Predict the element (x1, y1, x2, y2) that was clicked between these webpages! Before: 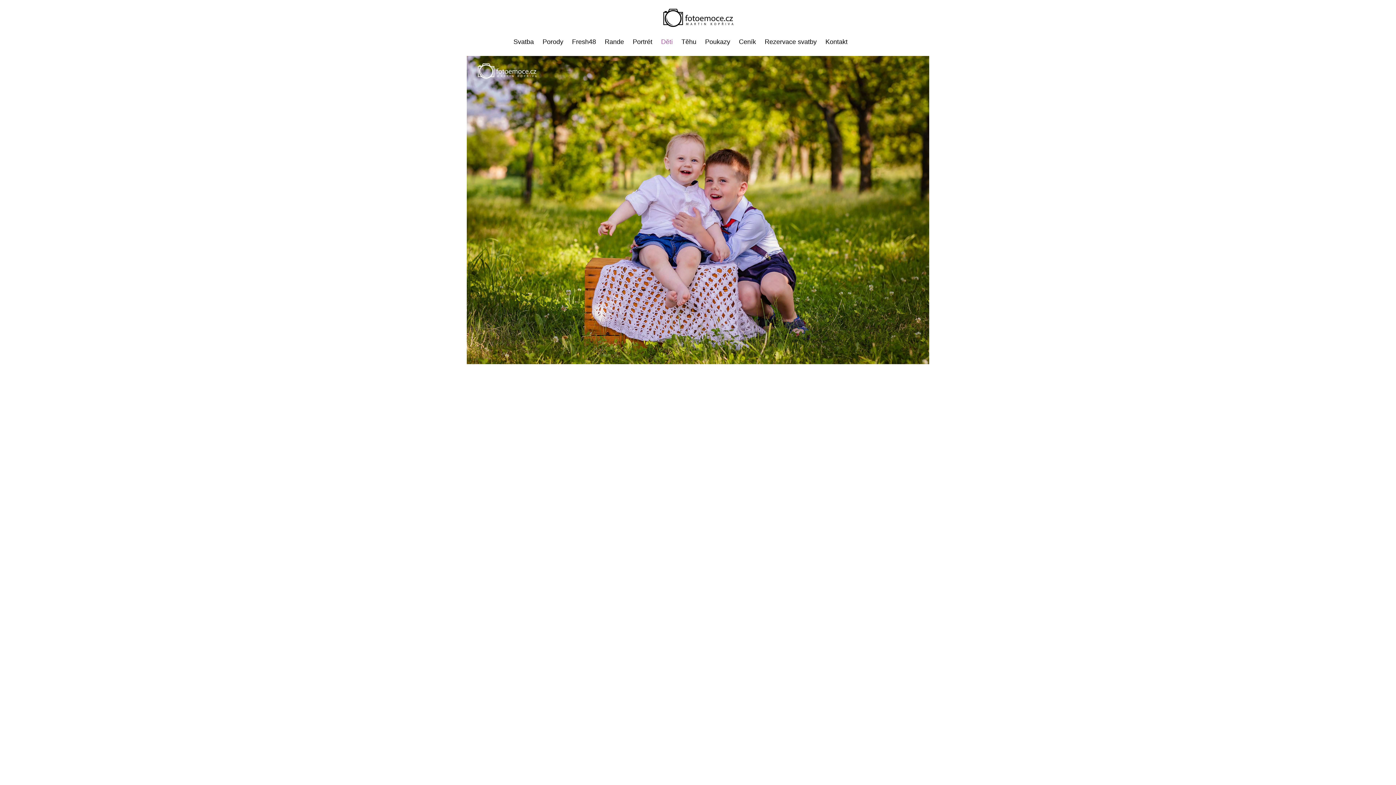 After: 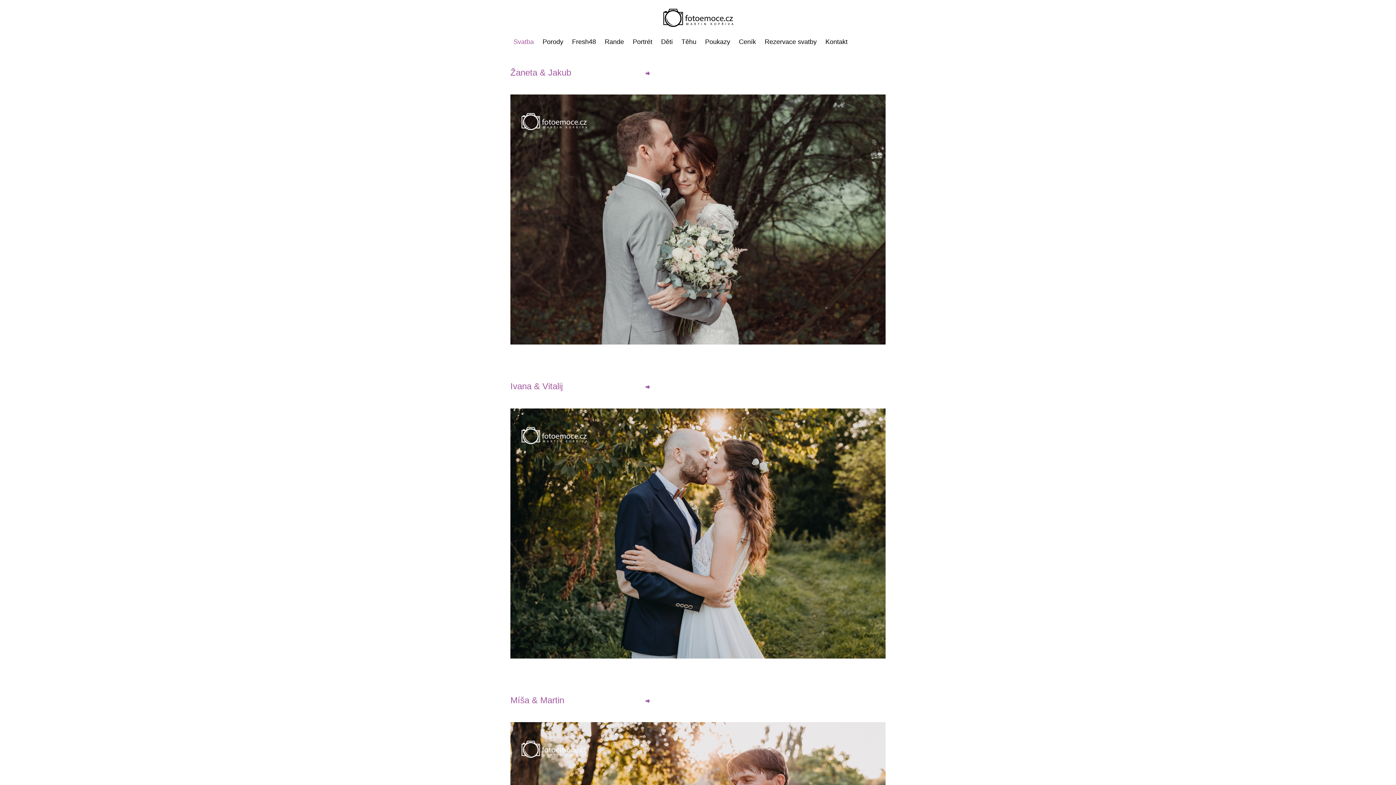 Action: label: Svatba bbox: (513, 38, 534, 45)